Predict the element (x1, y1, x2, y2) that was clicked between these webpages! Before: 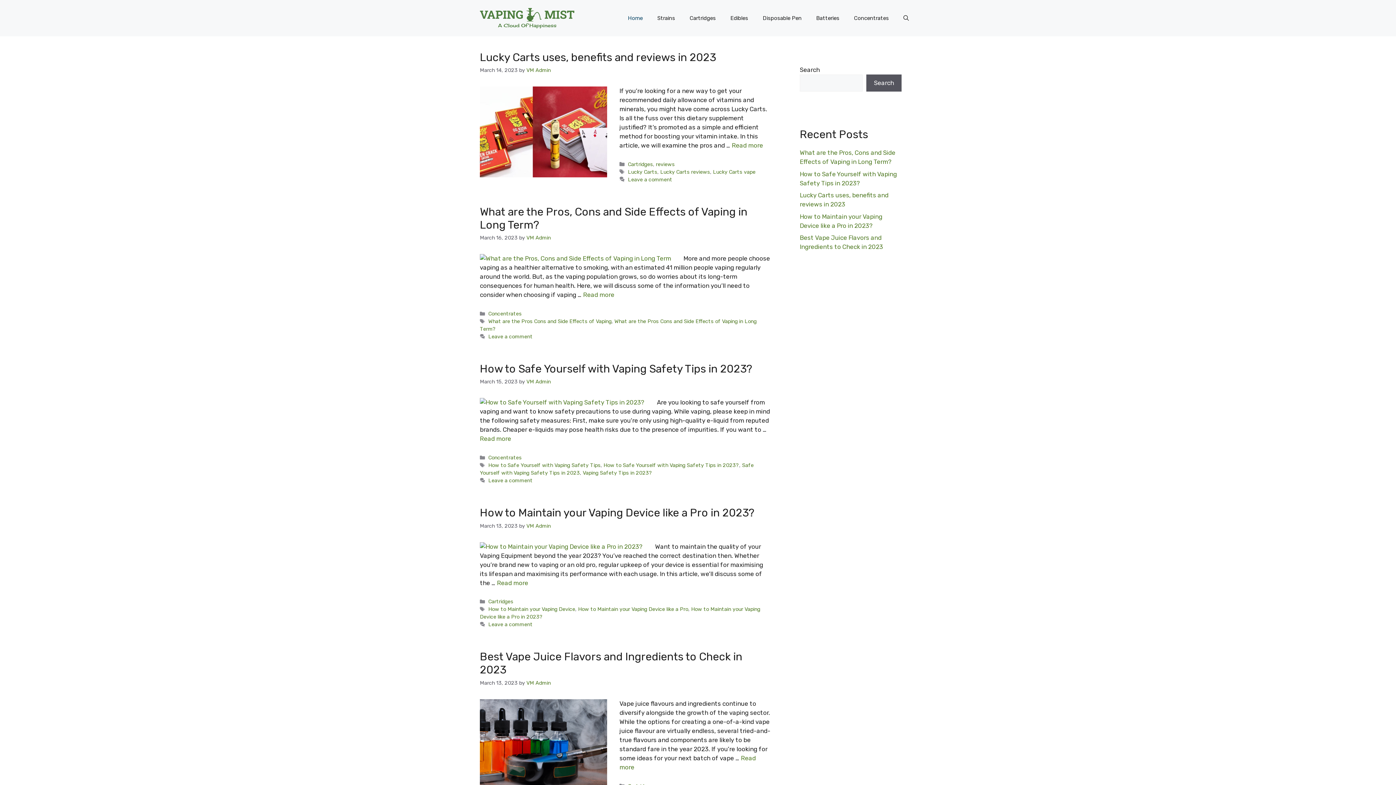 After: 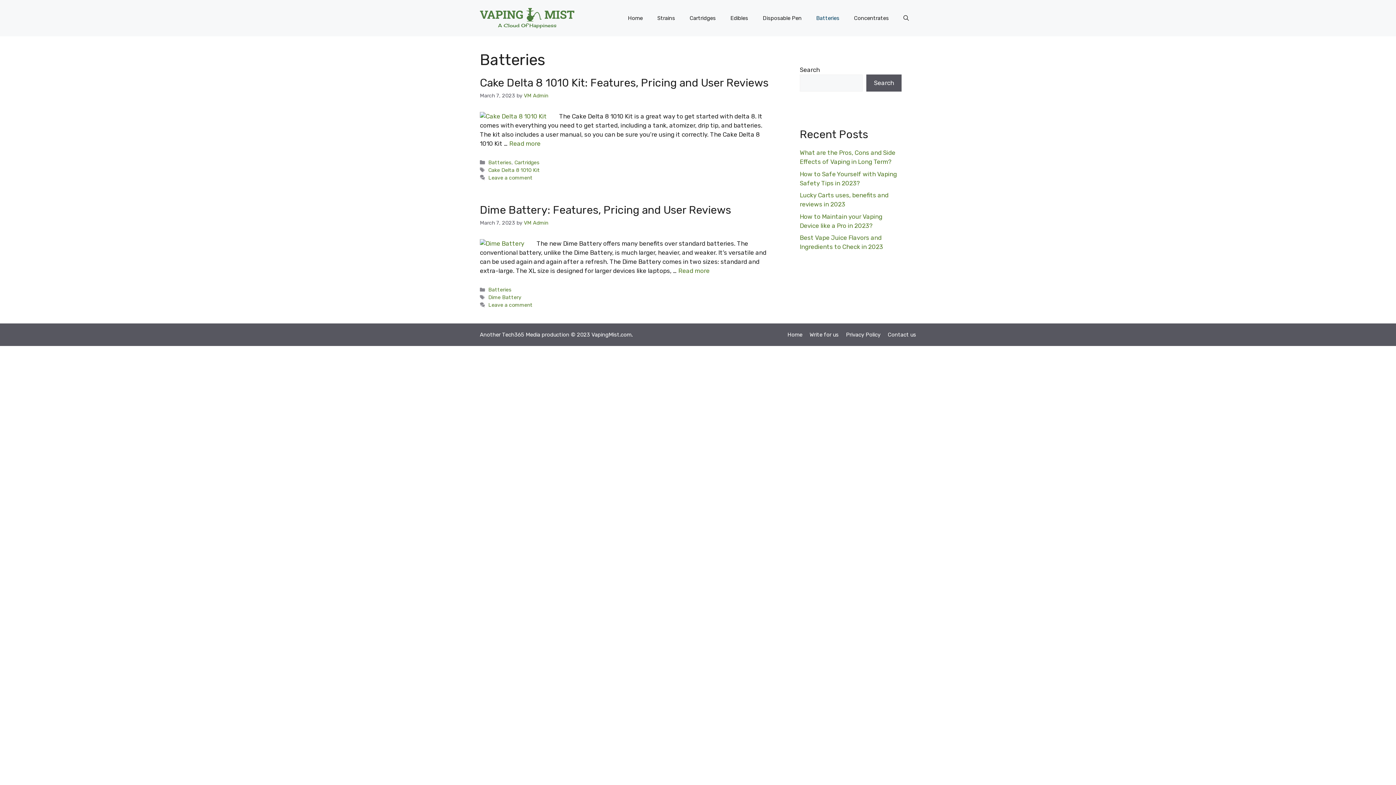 Action: bbox: (809, 7, 846, 29) label: Batteries